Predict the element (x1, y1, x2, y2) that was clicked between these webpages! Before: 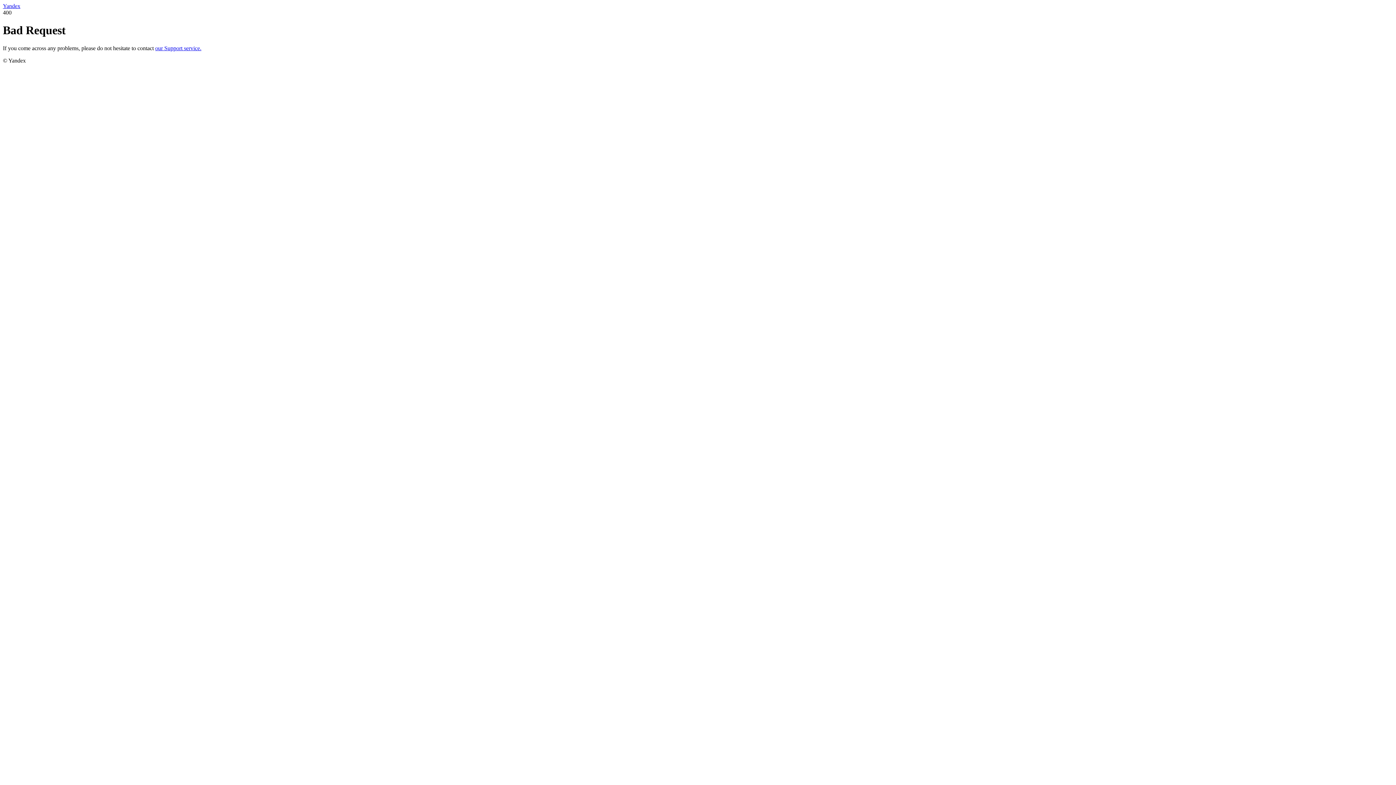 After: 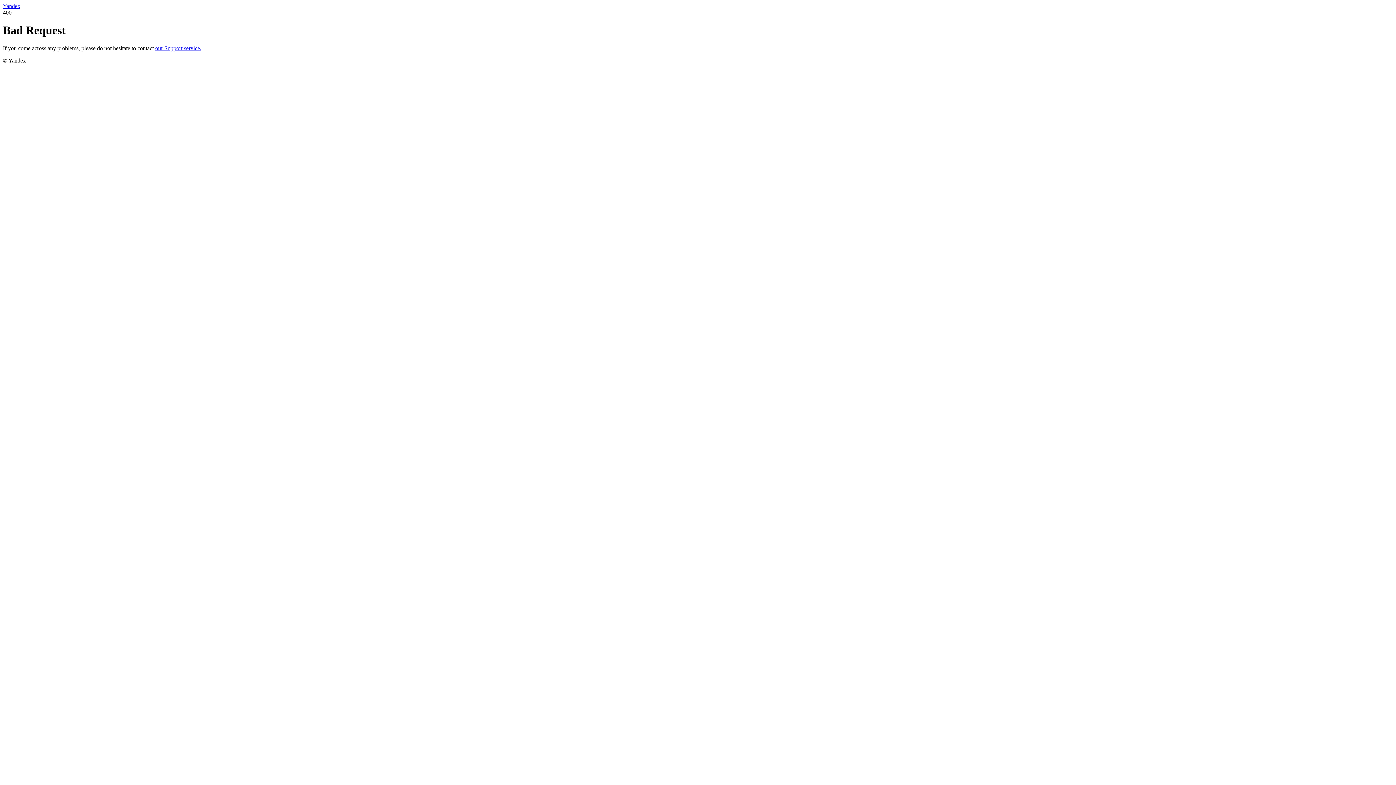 Action: bbox: (2, 2, 20, 9) label: Yandex